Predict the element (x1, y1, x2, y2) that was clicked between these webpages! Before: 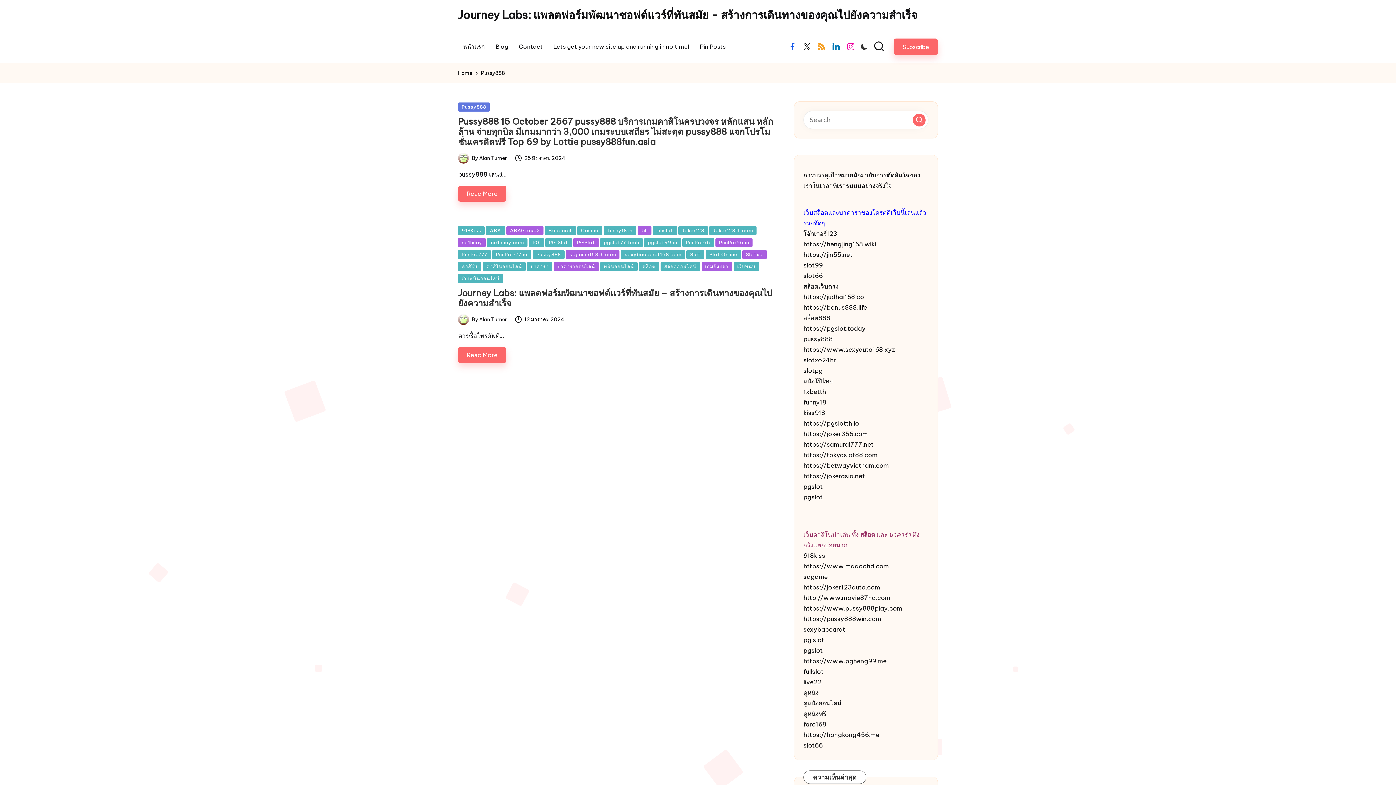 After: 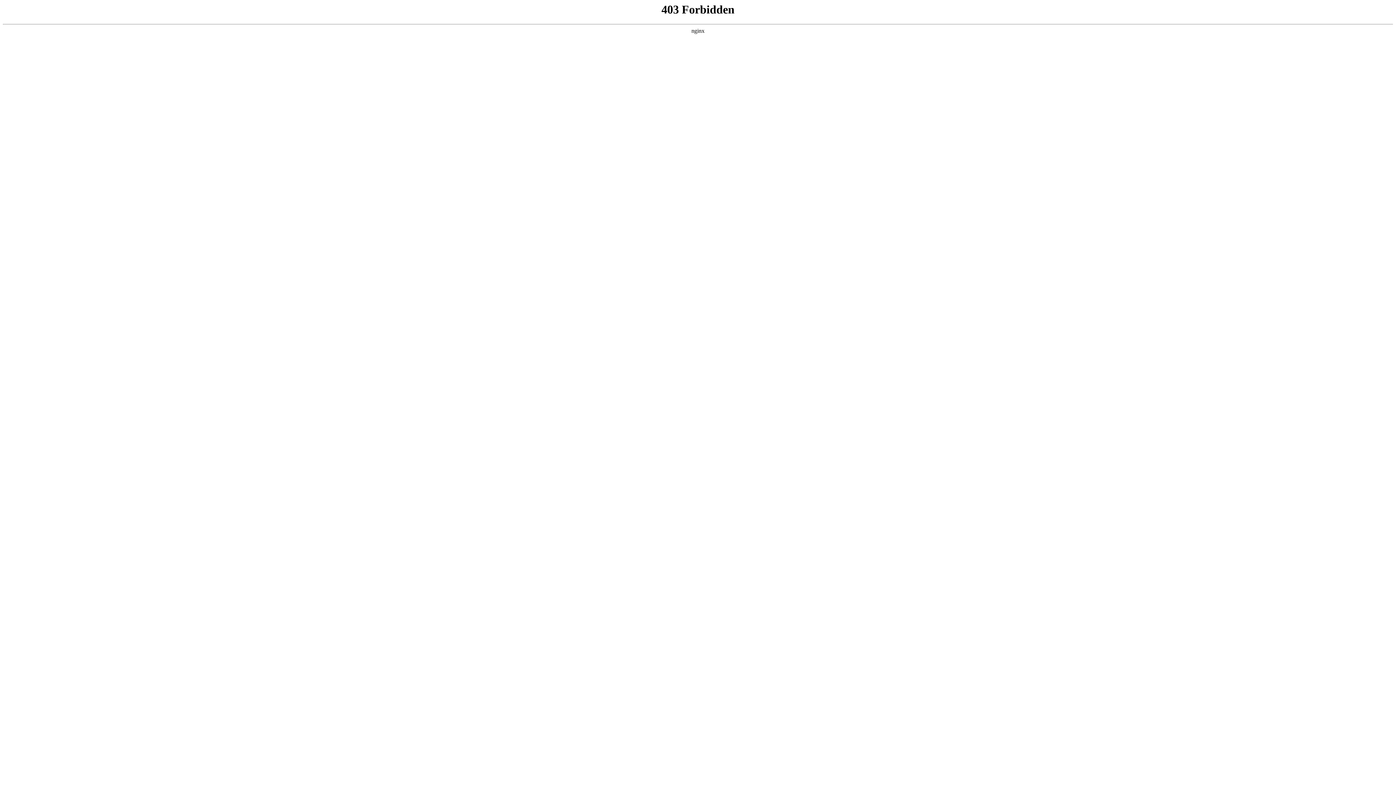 Action: label: https://hengjing168.wiki bbox: (803, 240, 876, 248)